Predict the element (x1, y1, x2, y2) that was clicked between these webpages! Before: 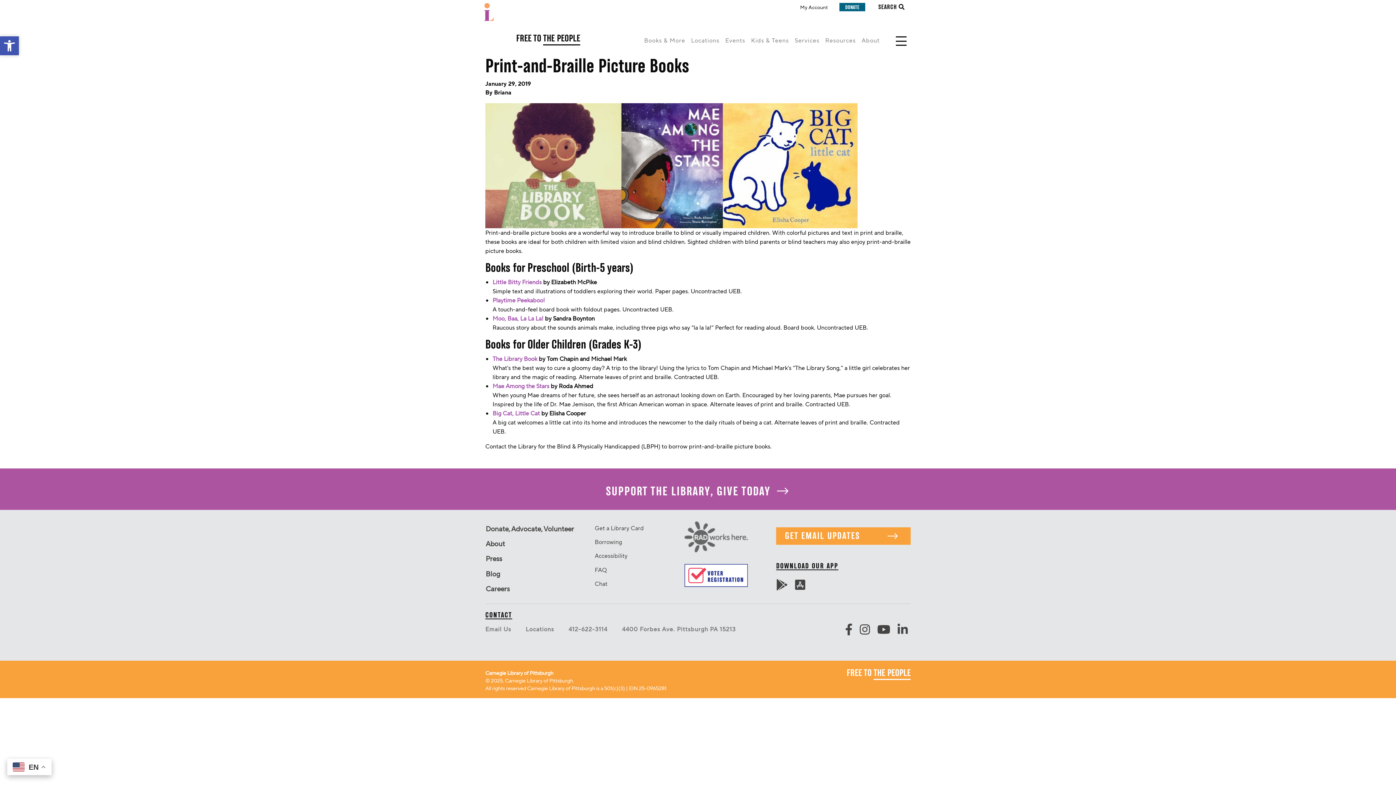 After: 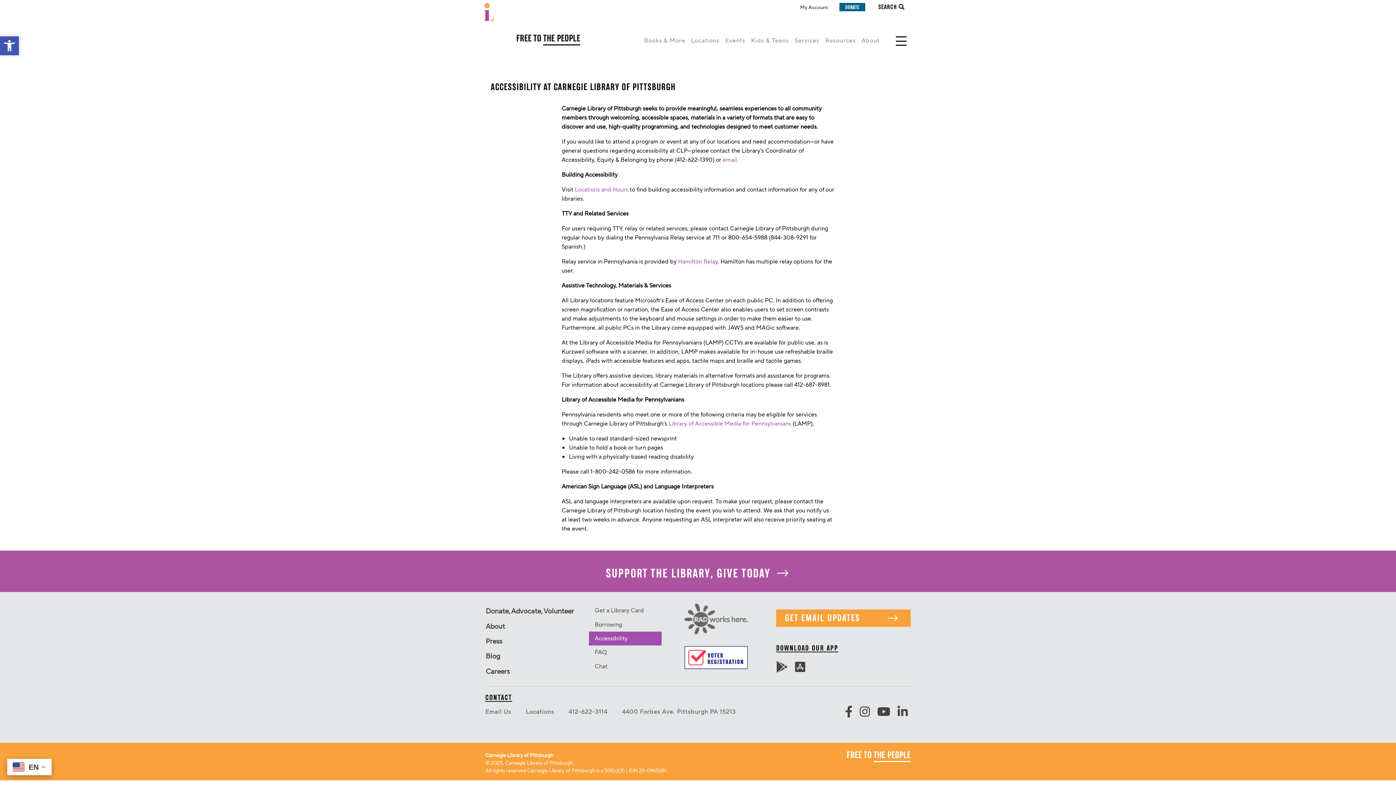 Action: label: Accessibility bbox: (589, 549, 661, 563)